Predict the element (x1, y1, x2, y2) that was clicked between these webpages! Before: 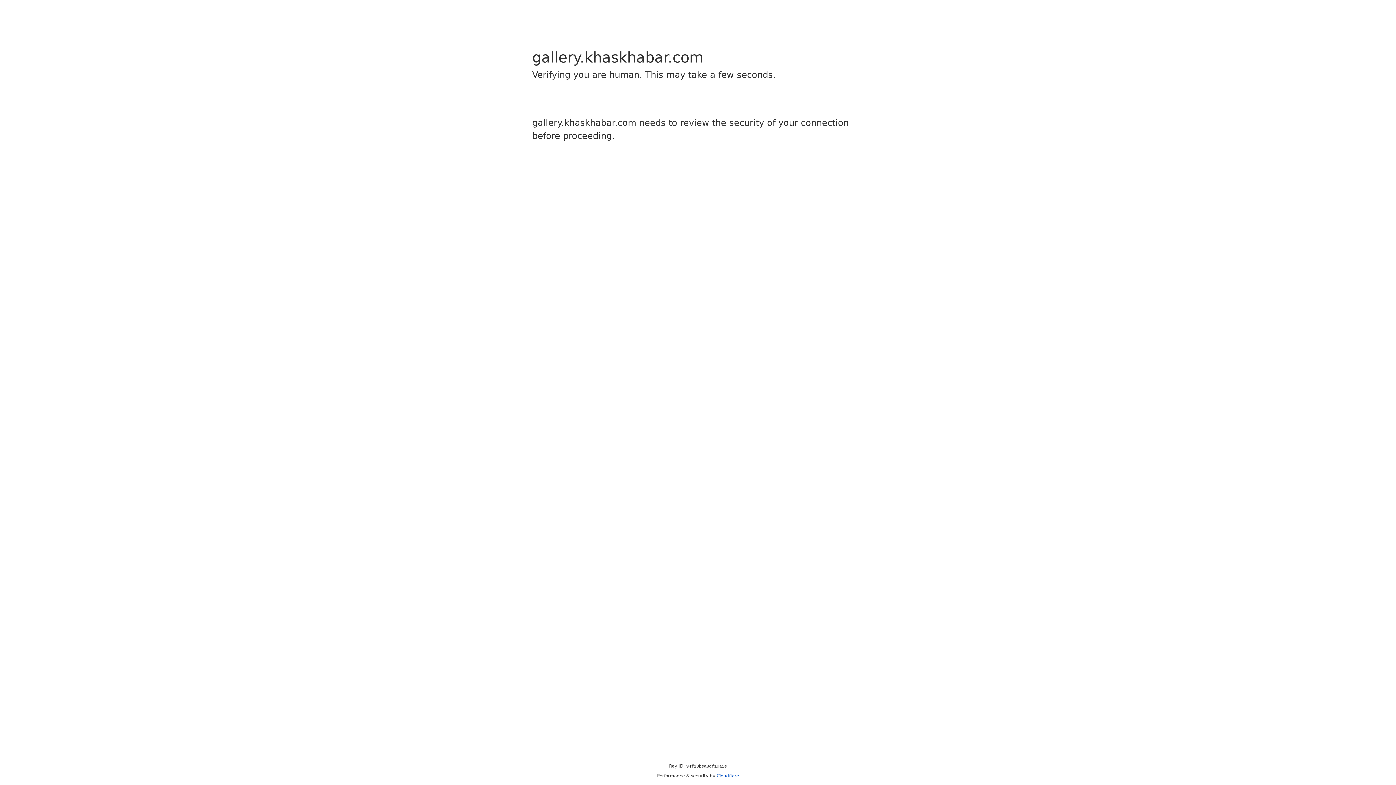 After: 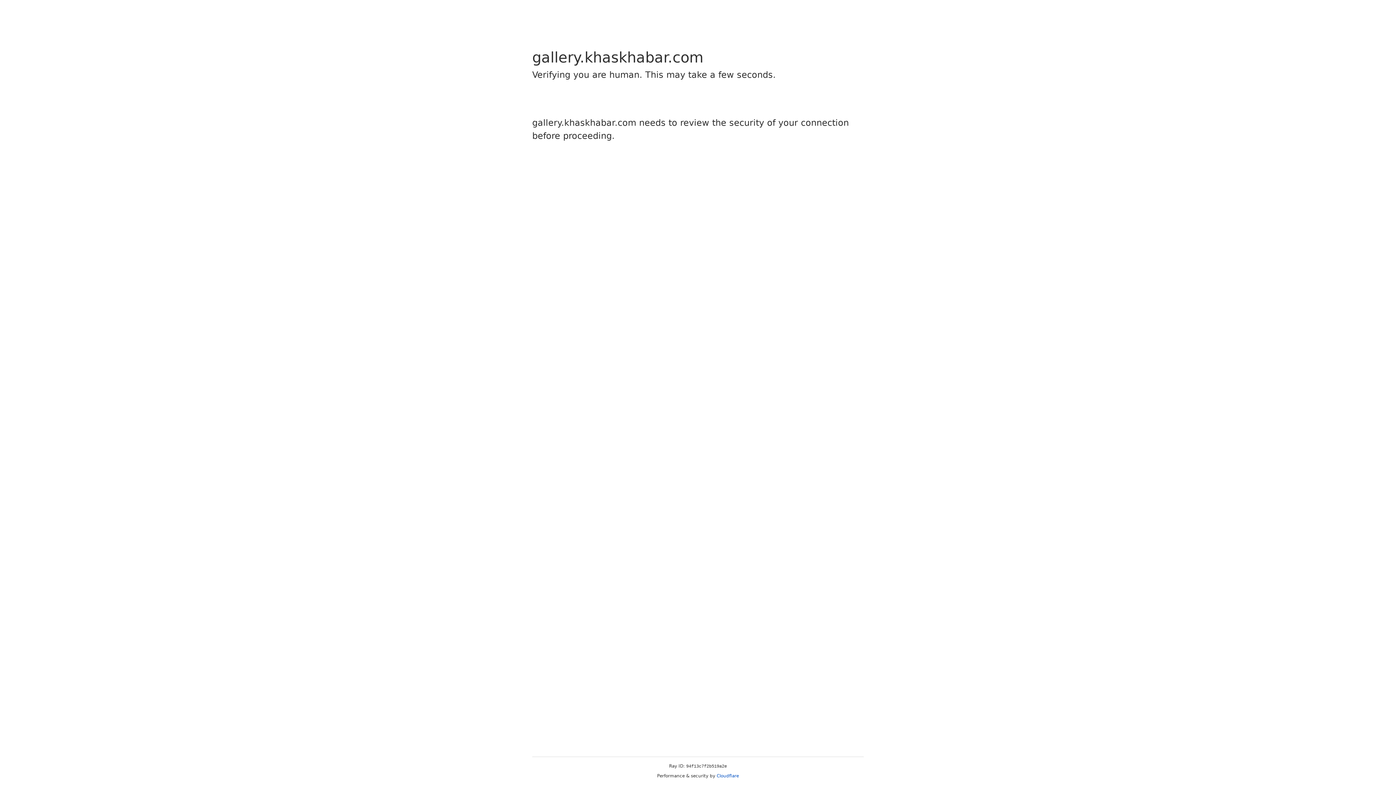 Action: bbox: (716, 773, 739, 778) label: Cloudflare